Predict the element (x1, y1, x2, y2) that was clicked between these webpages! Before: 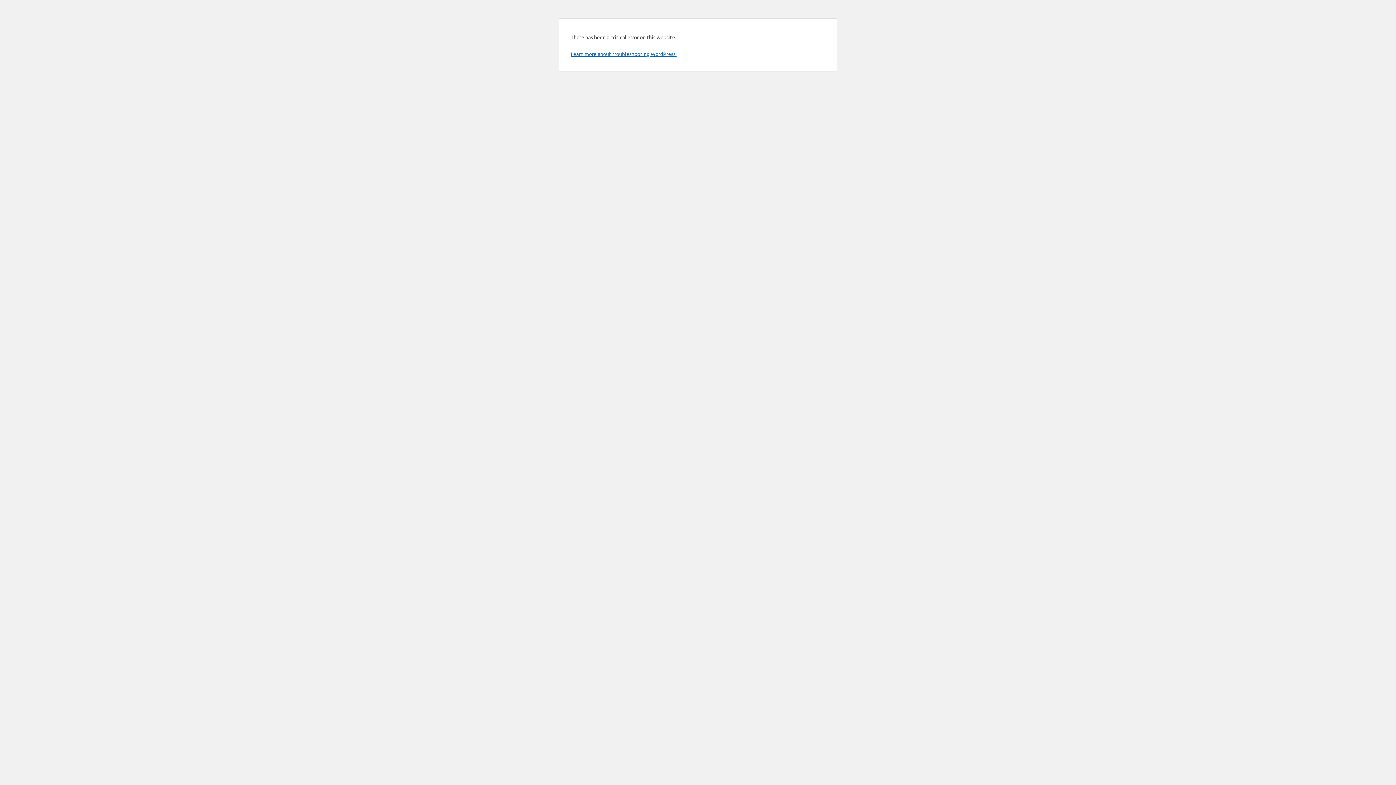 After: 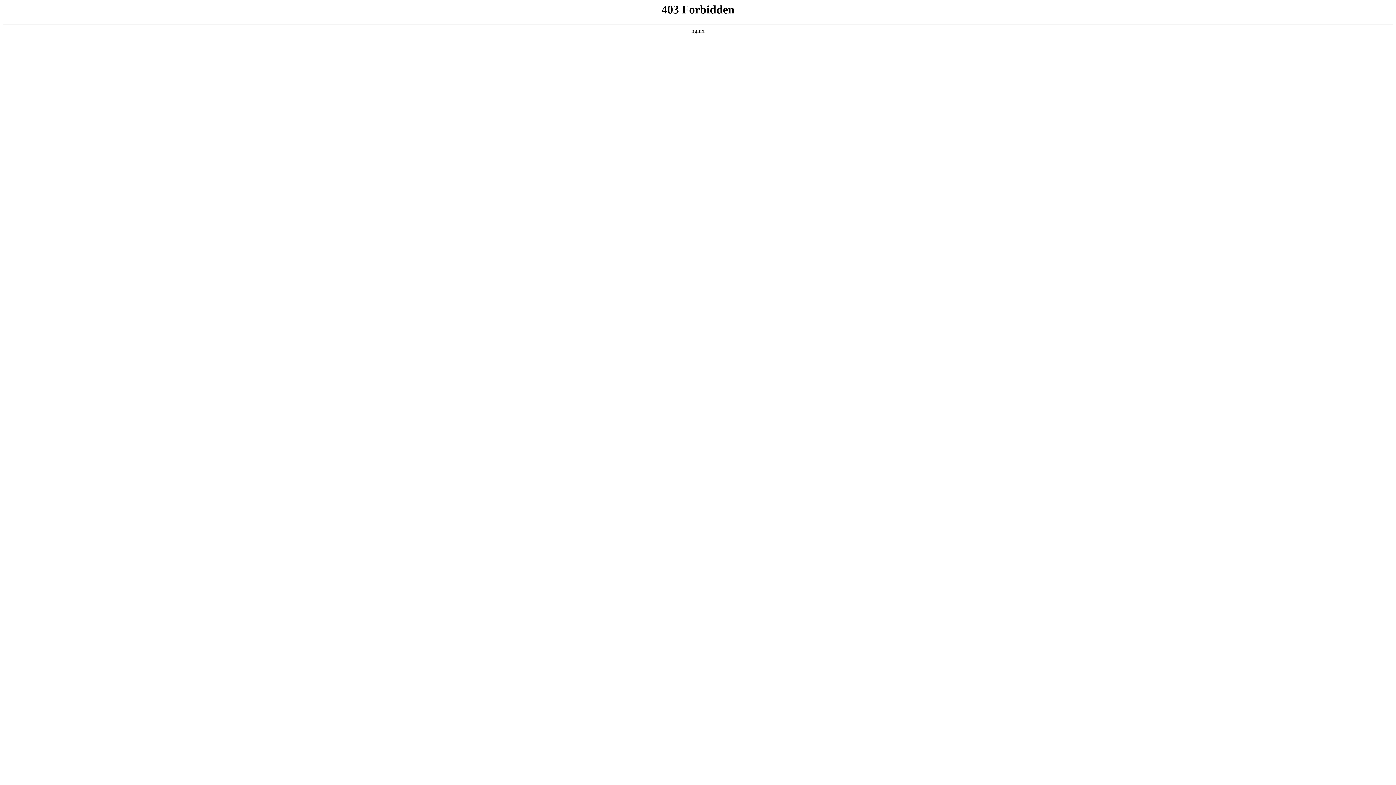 Action: label: Learn more about troubleshooting WordPress. bbox: (570, 50, 676, 57)